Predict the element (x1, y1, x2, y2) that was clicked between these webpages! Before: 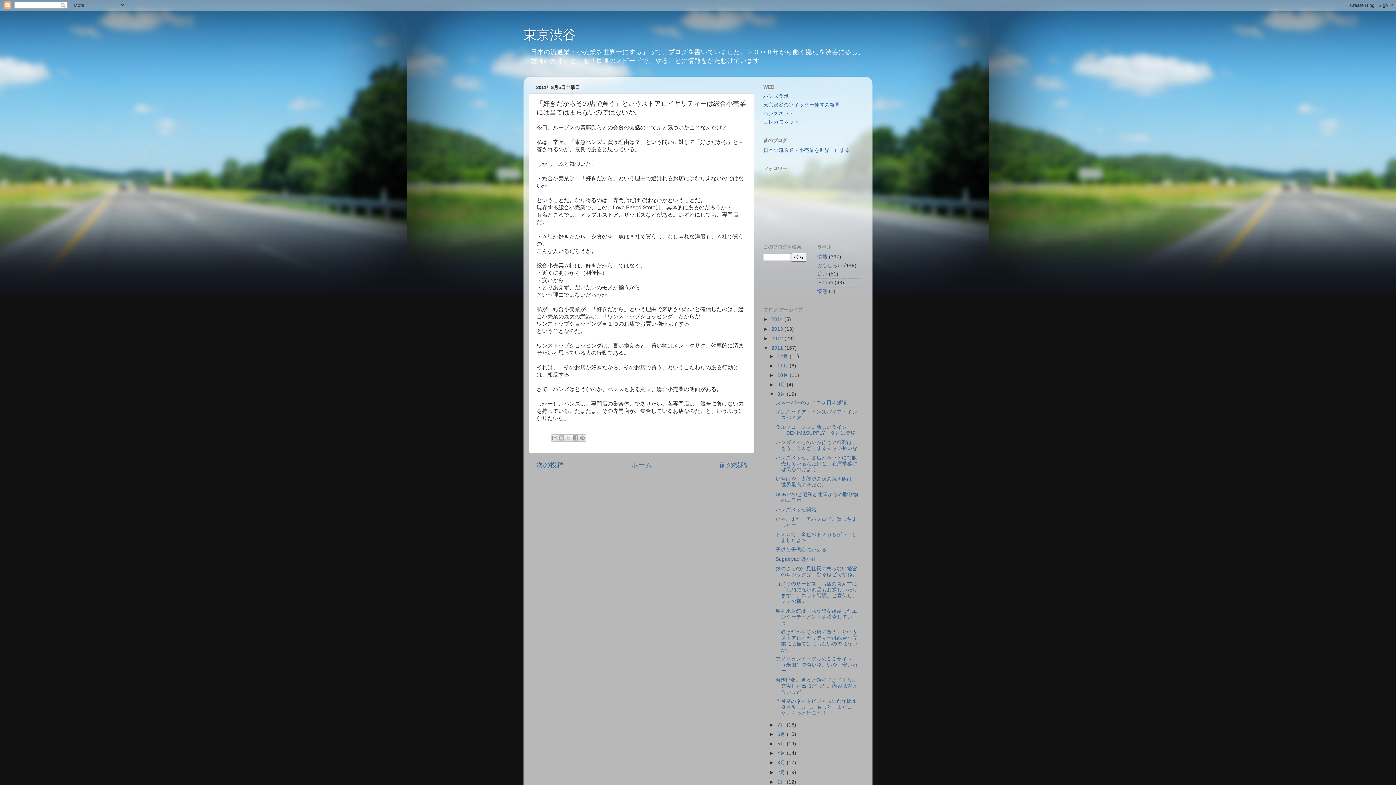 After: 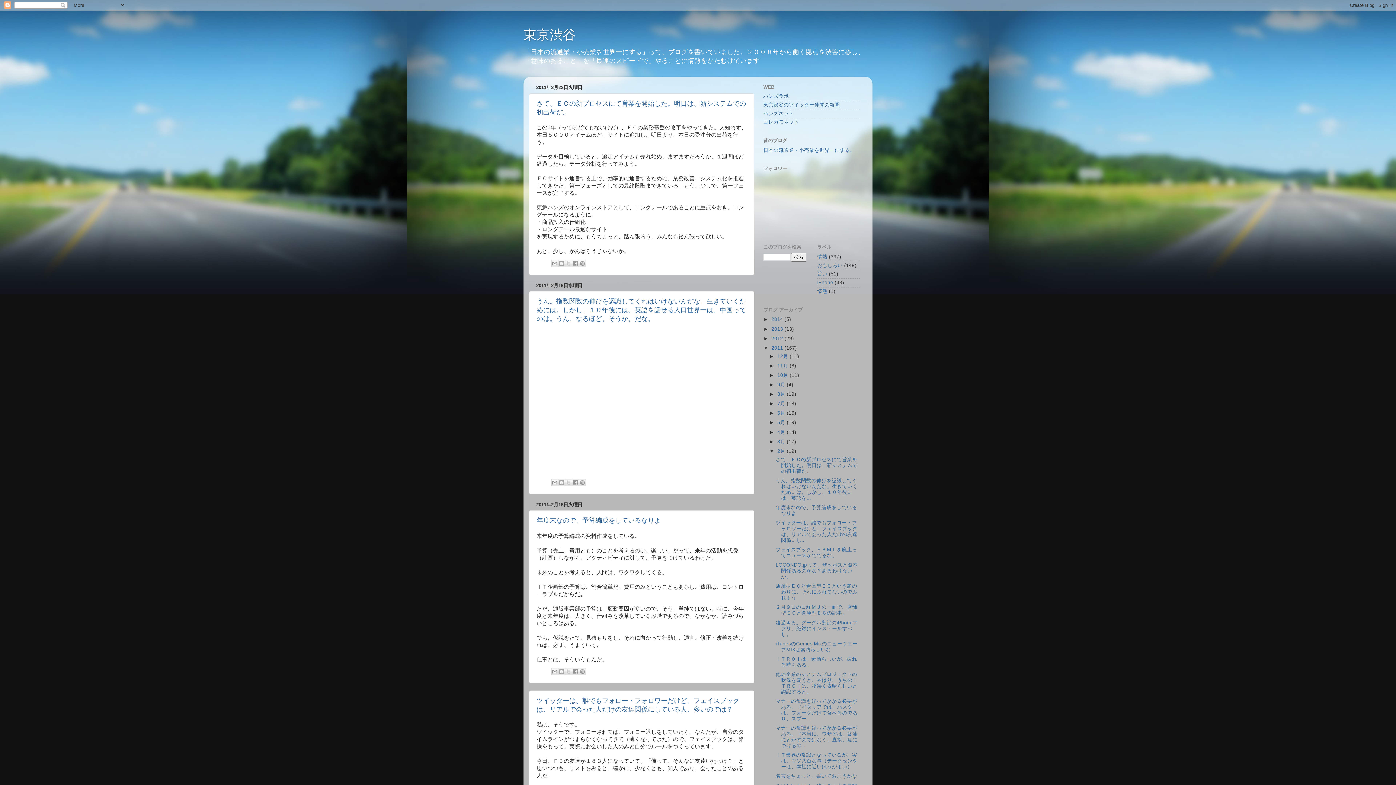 Action: bbox: (777, 770, 786, 775) label: 2月 